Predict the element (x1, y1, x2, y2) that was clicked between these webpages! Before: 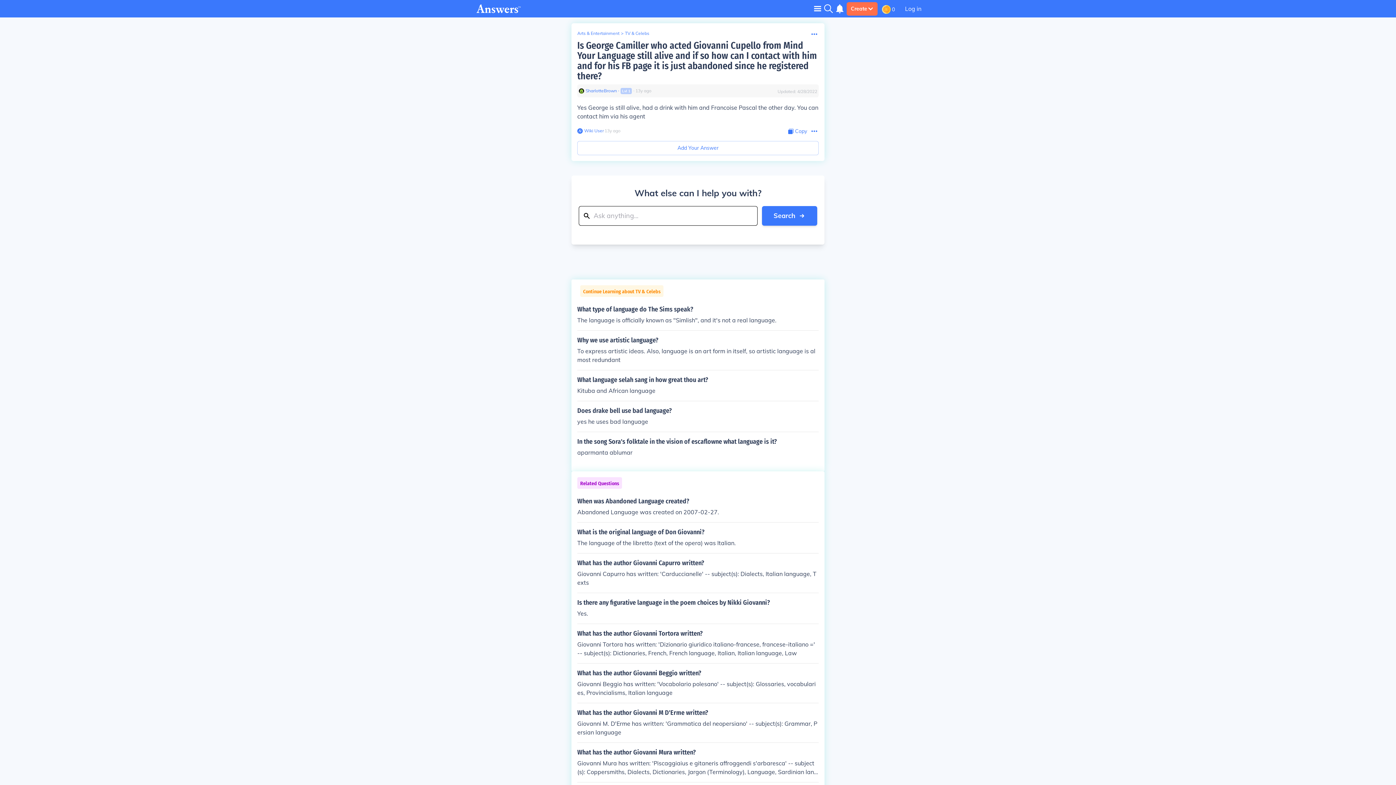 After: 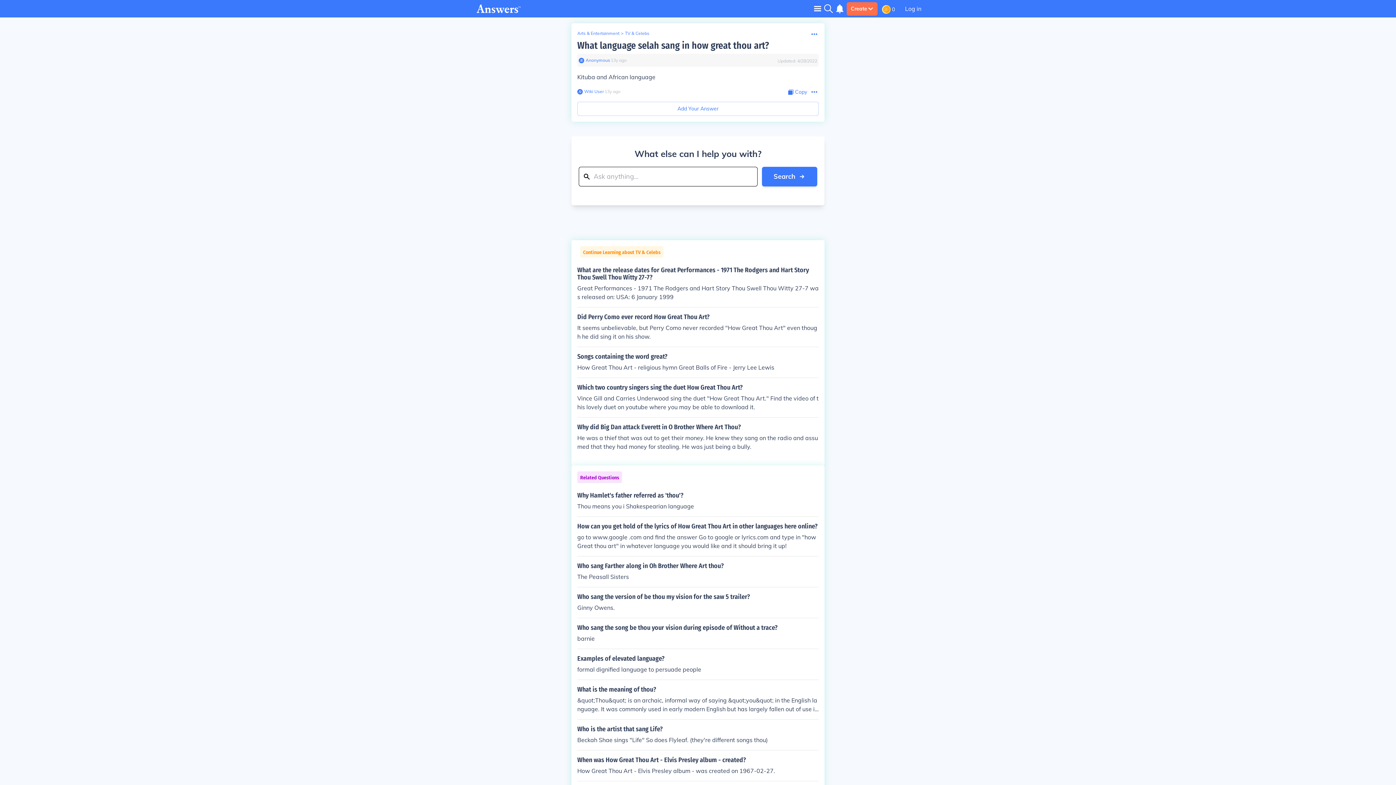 Action: label: What language selah sang in how great thou art?

Kituba and African language bbox: (577, 376, 818, 395)